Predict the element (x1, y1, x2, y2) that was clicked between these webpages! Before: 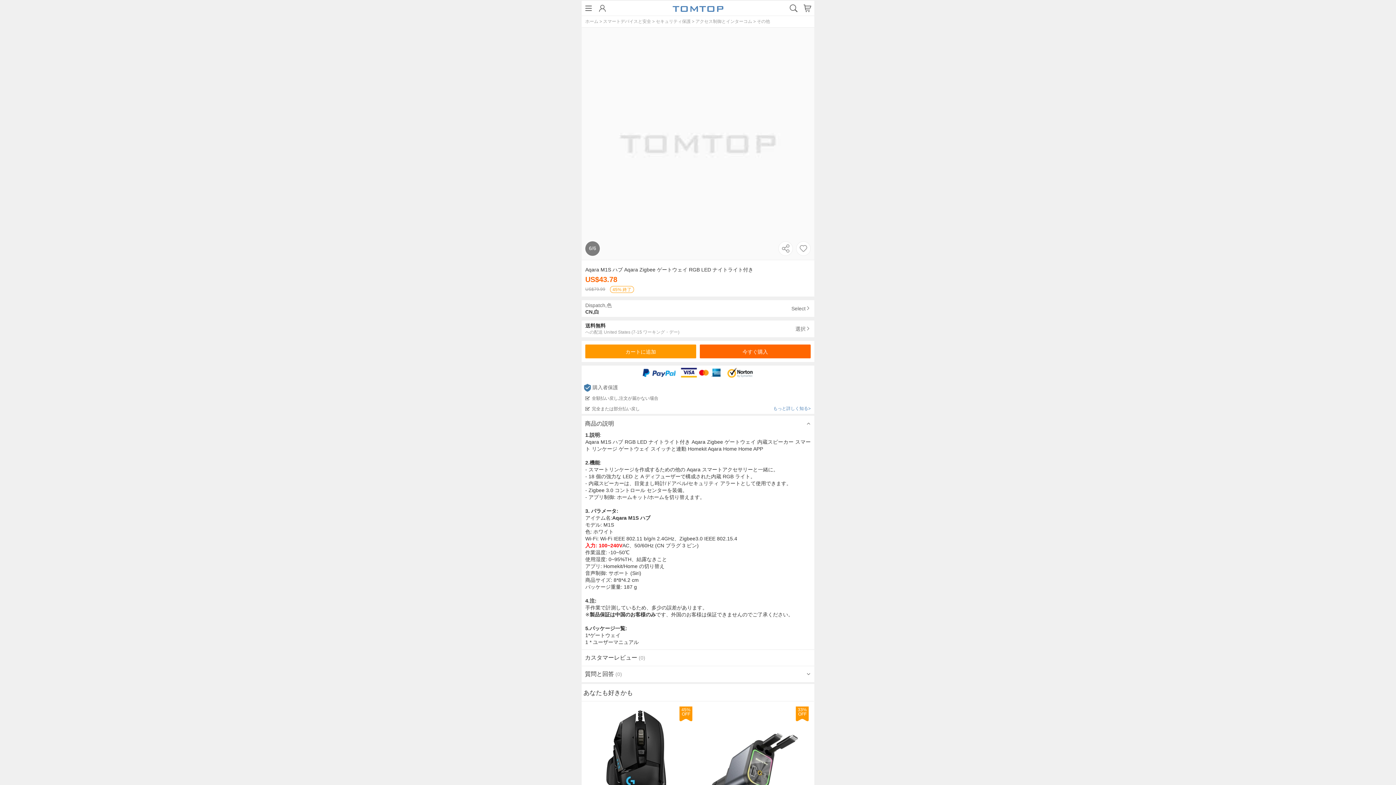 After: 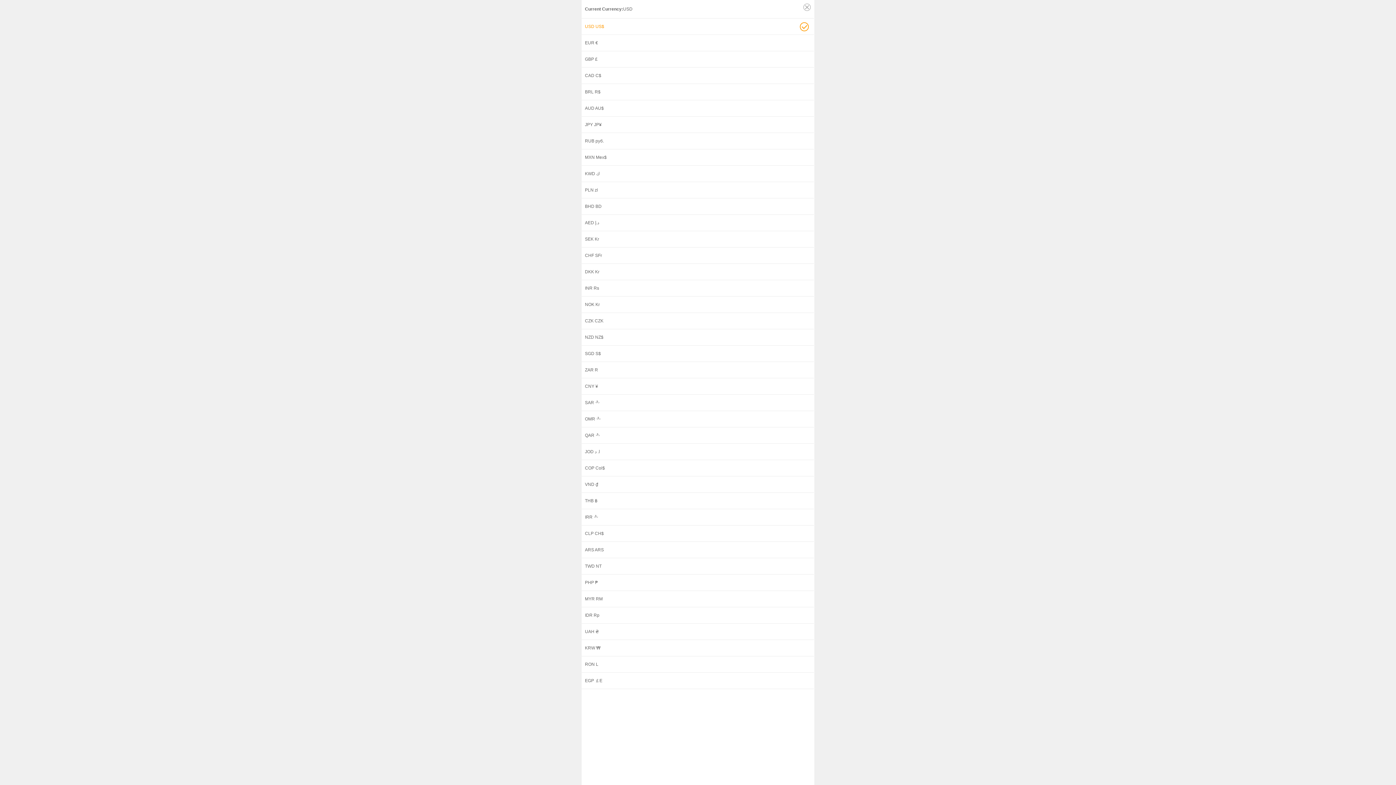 Action: bbox: (166, 181, 377, 197) label: 通貨
USD US$